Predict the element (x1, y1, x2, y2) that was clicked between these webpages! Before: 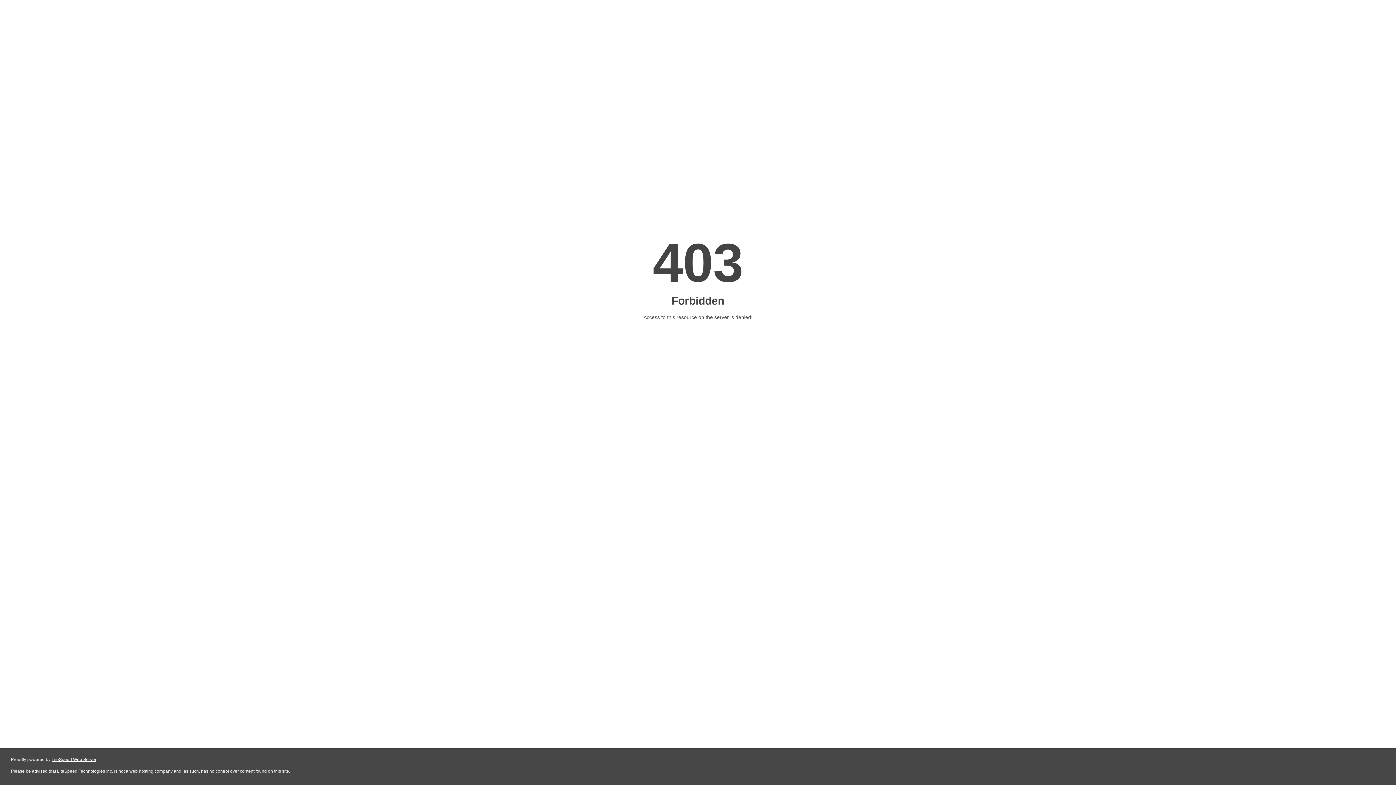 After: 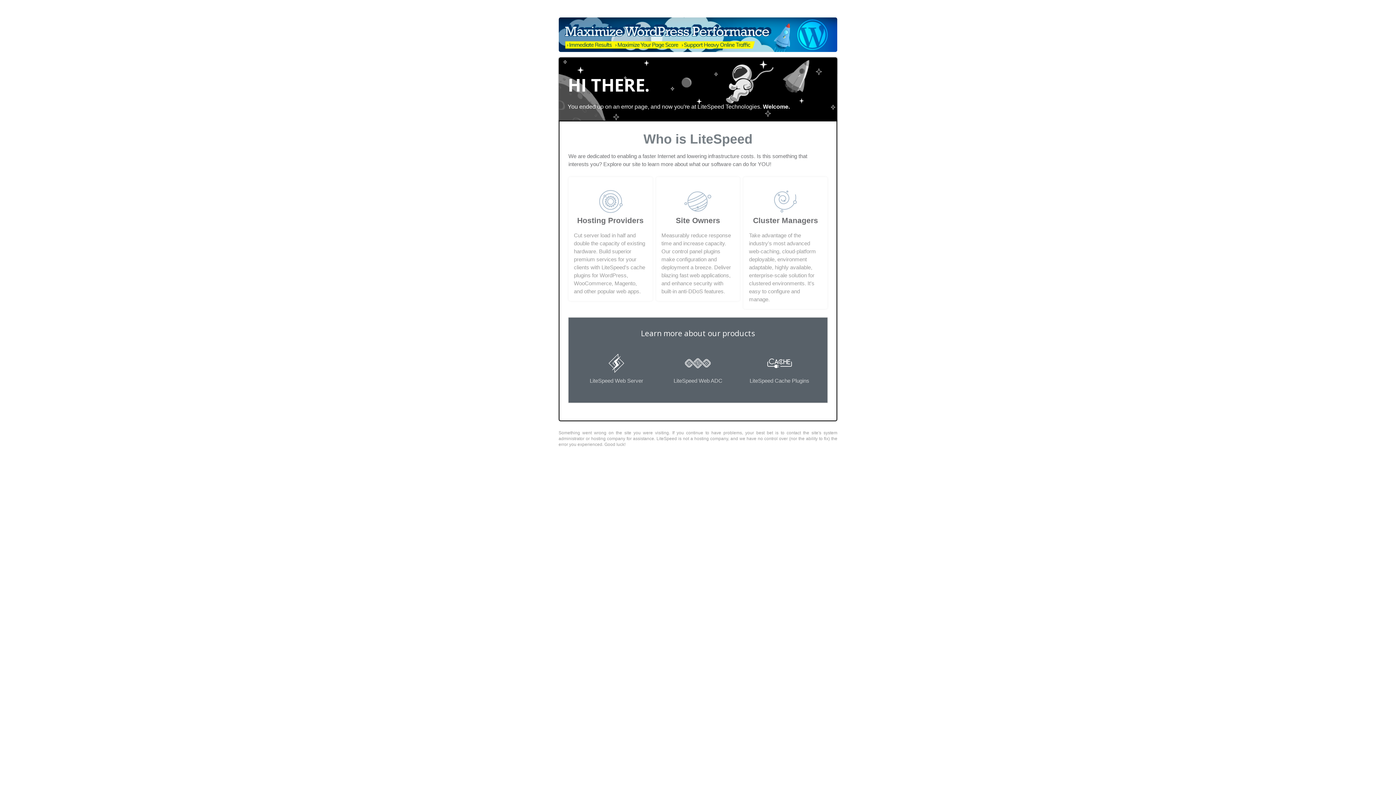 Action: label: LiteSpeed Web Server bbox: (51, 757, 96, 762)